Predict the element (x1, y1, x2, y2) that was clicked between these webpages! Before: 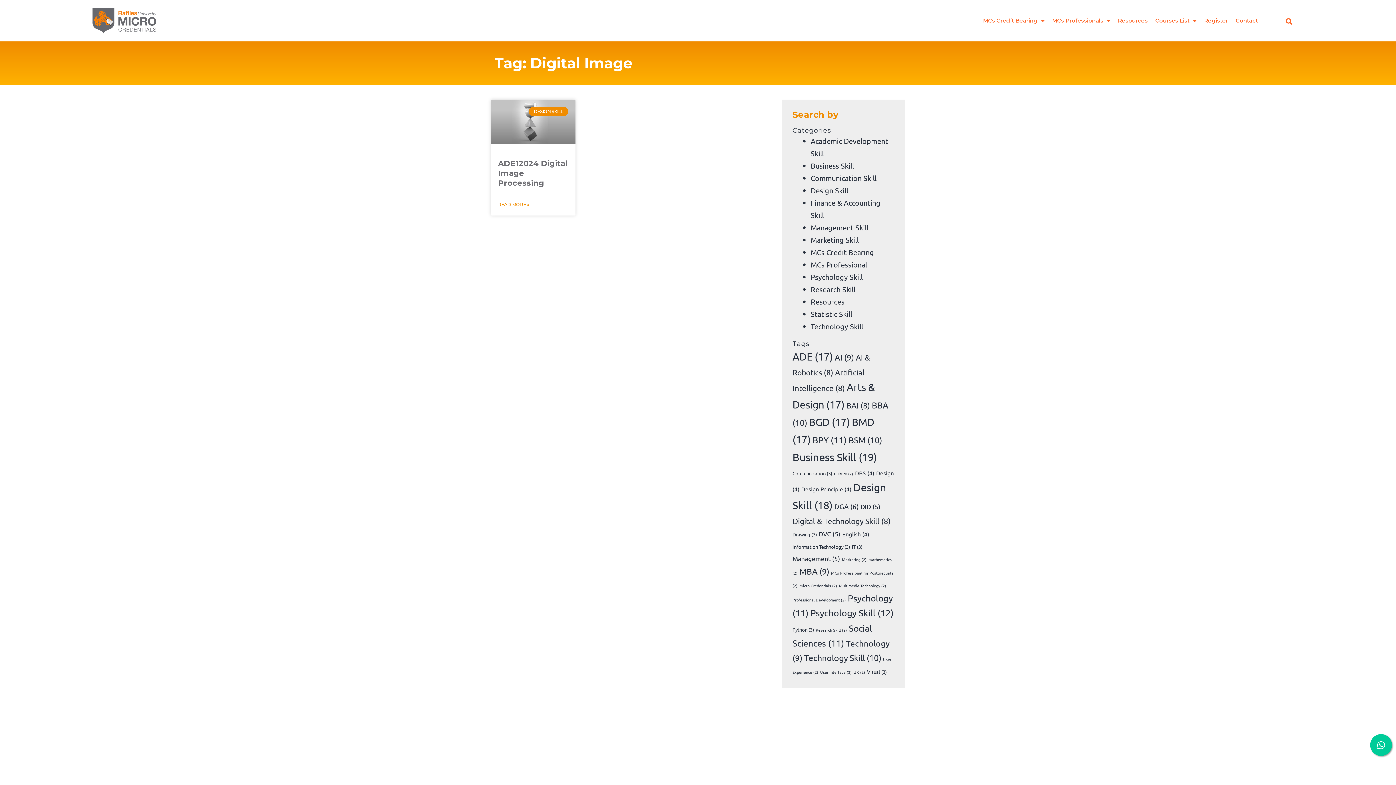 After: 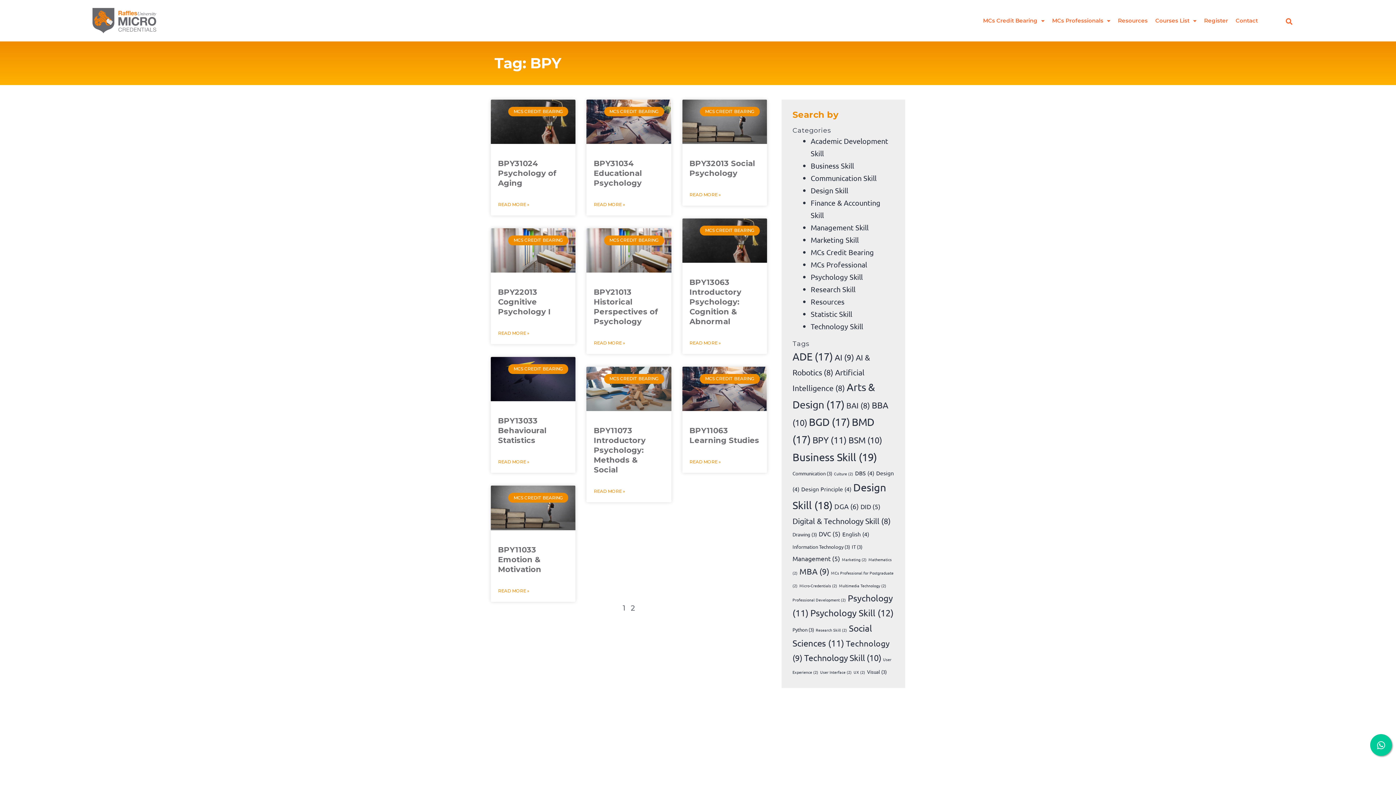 Action: bbox: (812, 434, 846, 445) label: BPY (11 items)